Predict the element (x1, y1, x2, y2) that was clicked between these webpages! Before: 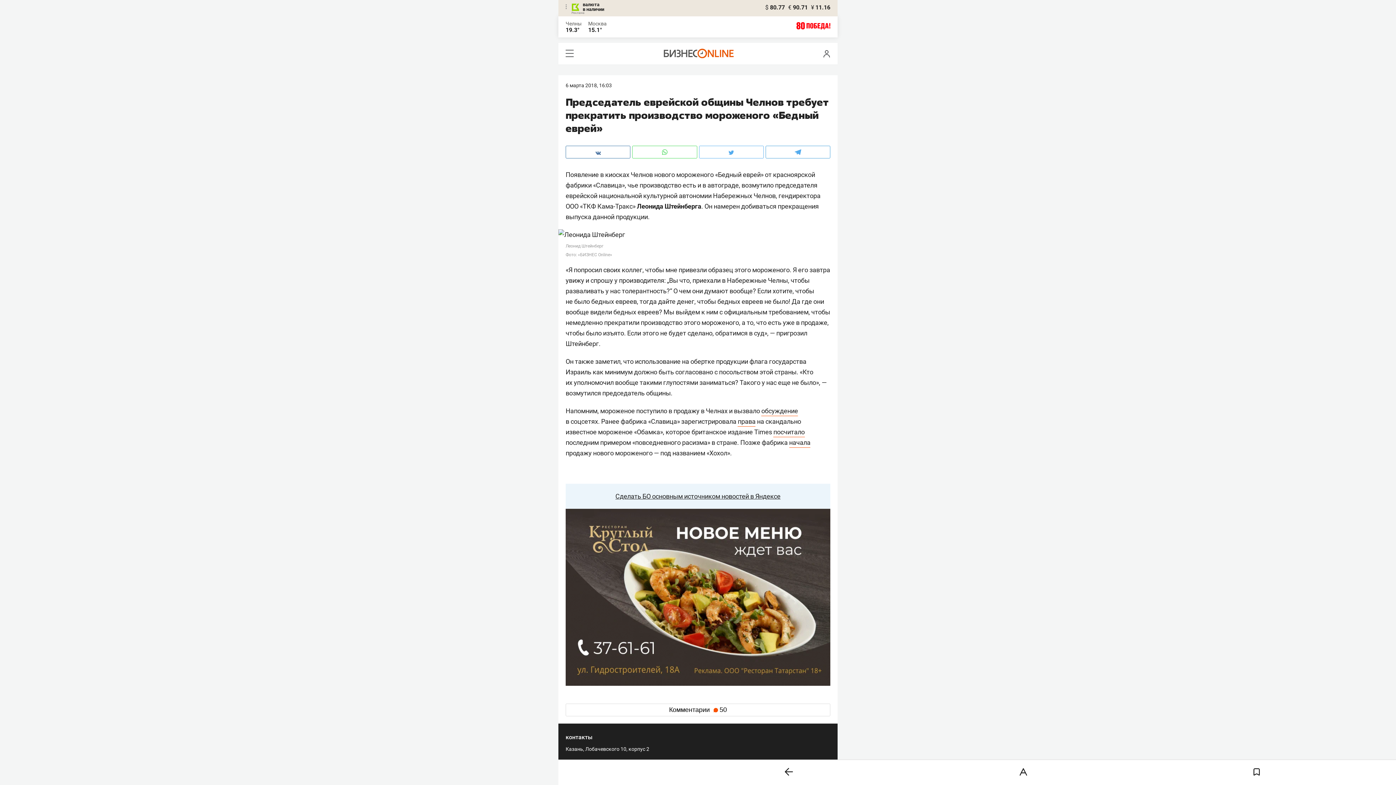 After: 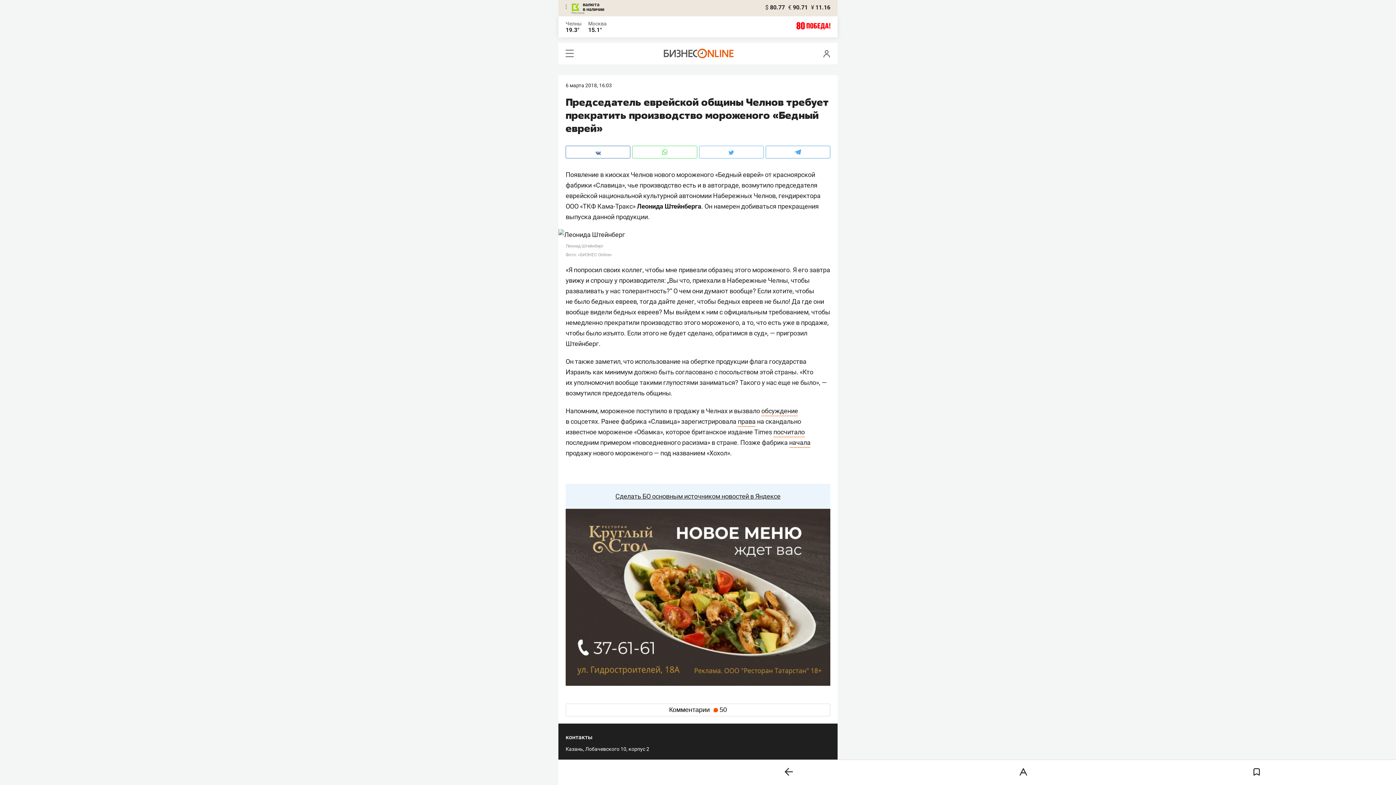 Action: label: валюта
в наличии bbox: (572, 2, 604, 11)